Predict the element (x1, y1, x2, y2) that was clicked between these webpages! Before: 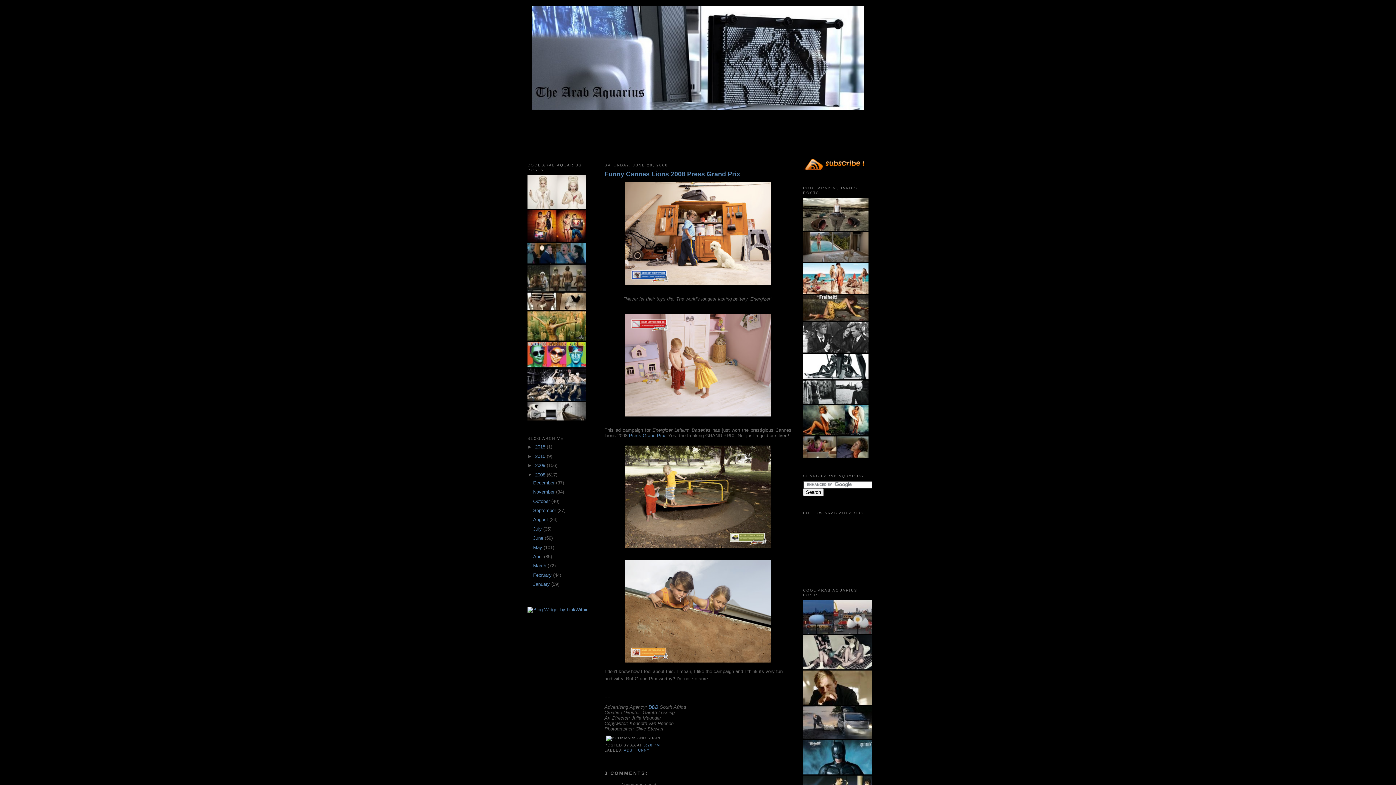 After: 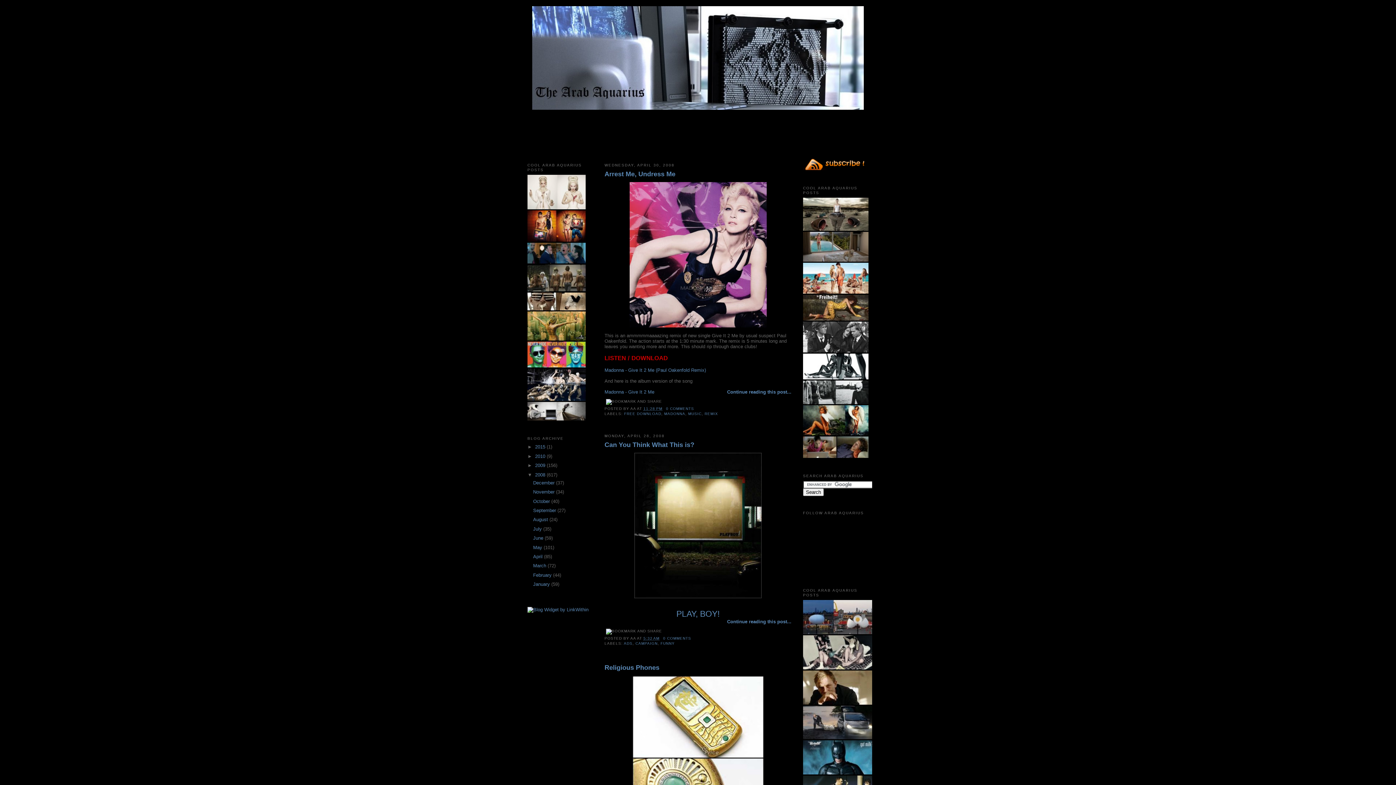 Action: bbox: (533, 554, 544, 559) label: April 